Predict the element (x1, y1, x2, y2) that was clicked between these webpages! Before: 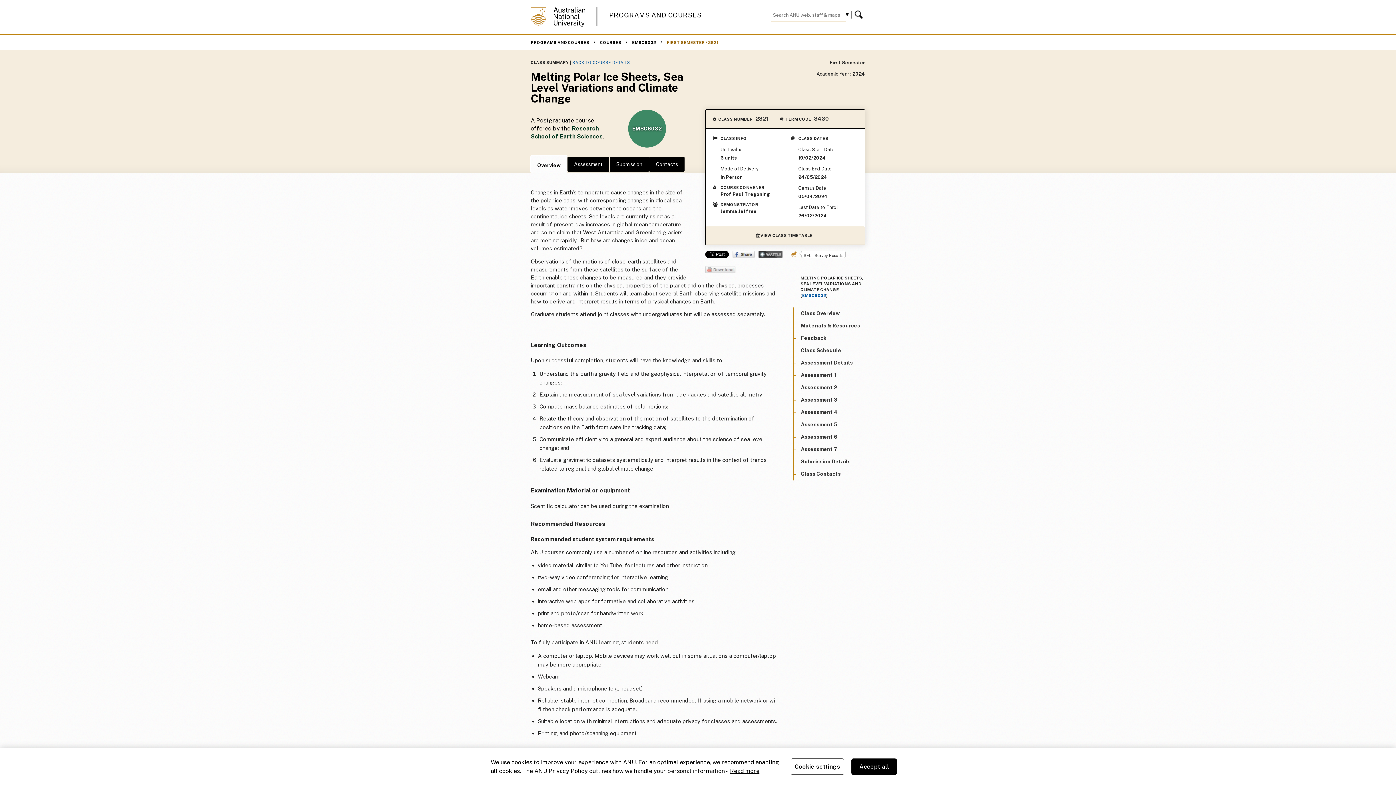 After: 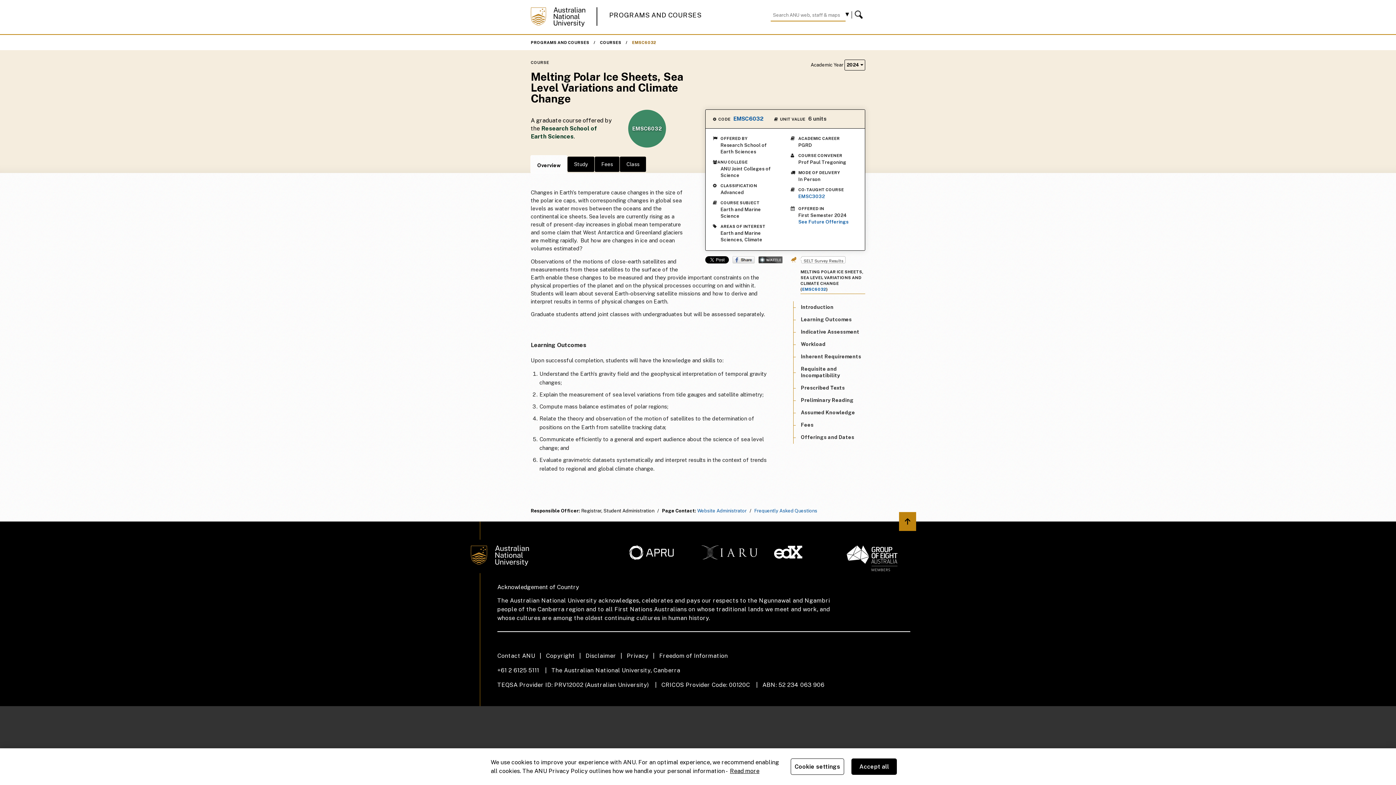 Action: label: BACK TO COURSE DETAILS bbox: (572, 60, 630, 64)